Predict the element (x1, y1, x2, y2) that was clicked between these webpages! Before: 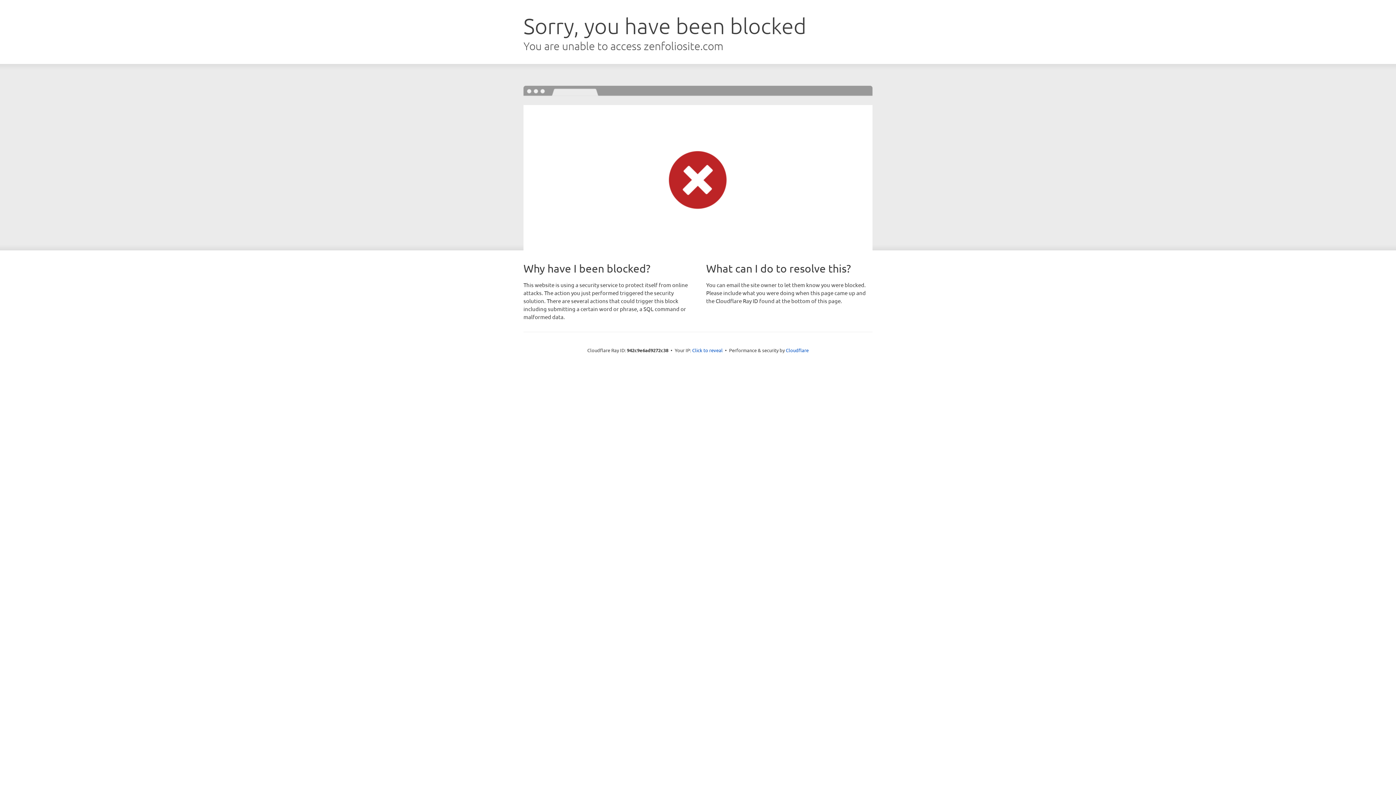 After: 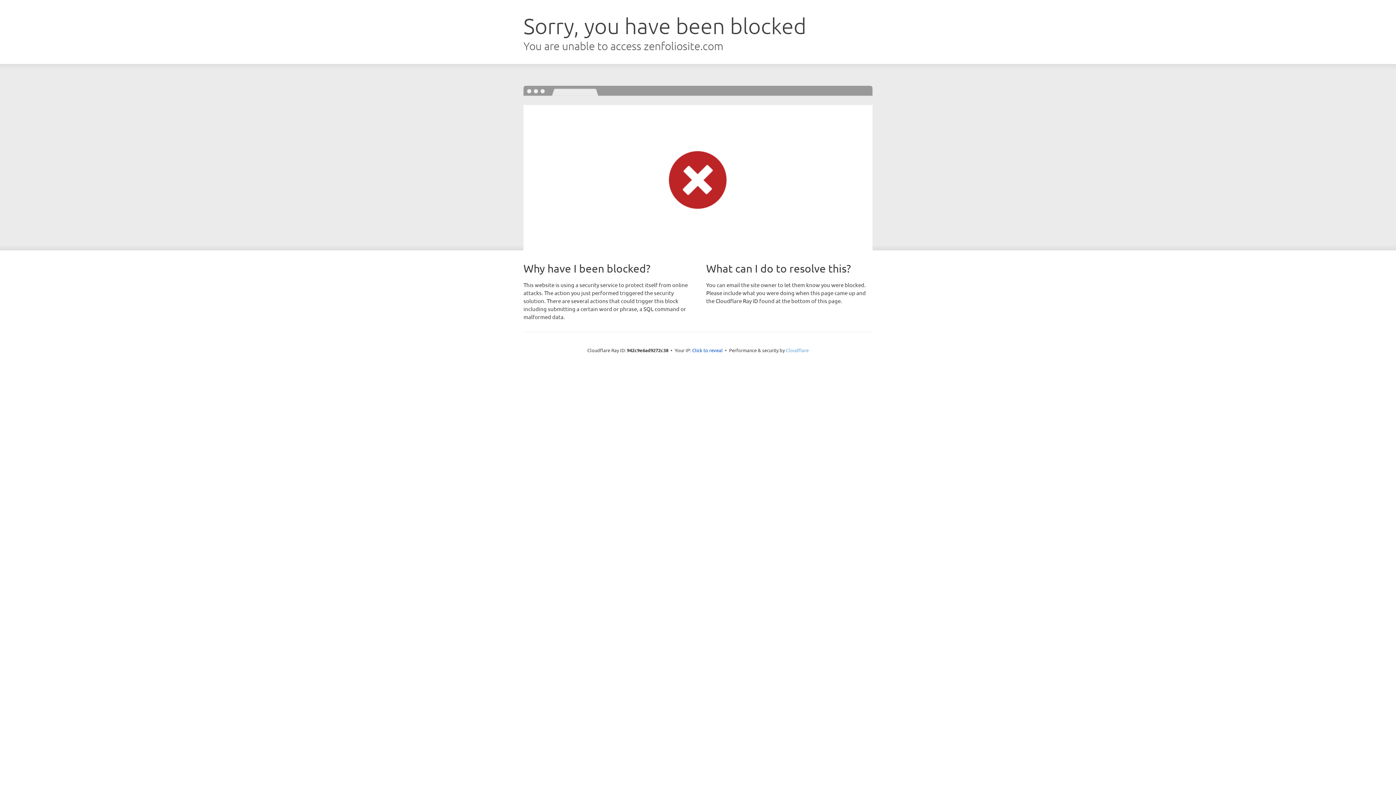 Action: label: Cloudflare bbox: (786, 347, 808, 353)